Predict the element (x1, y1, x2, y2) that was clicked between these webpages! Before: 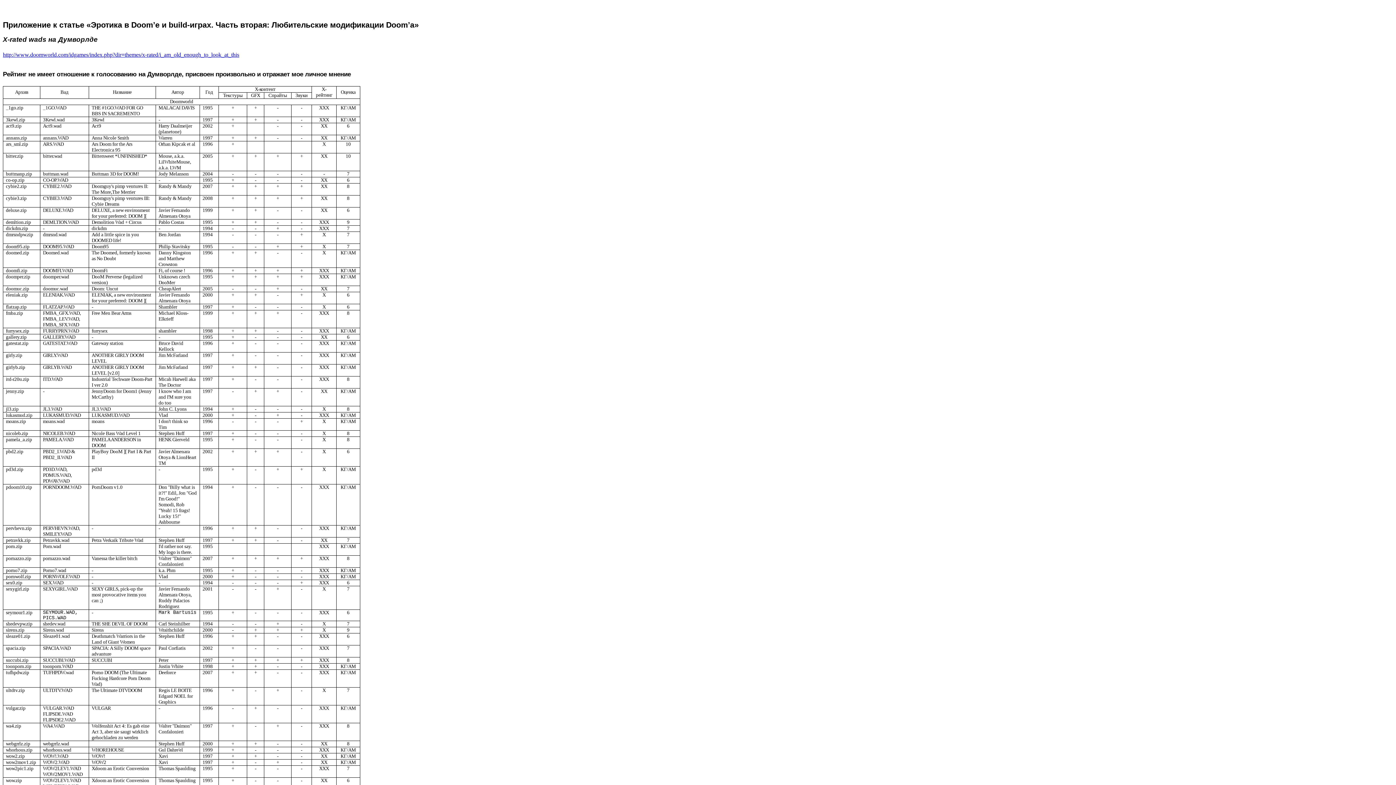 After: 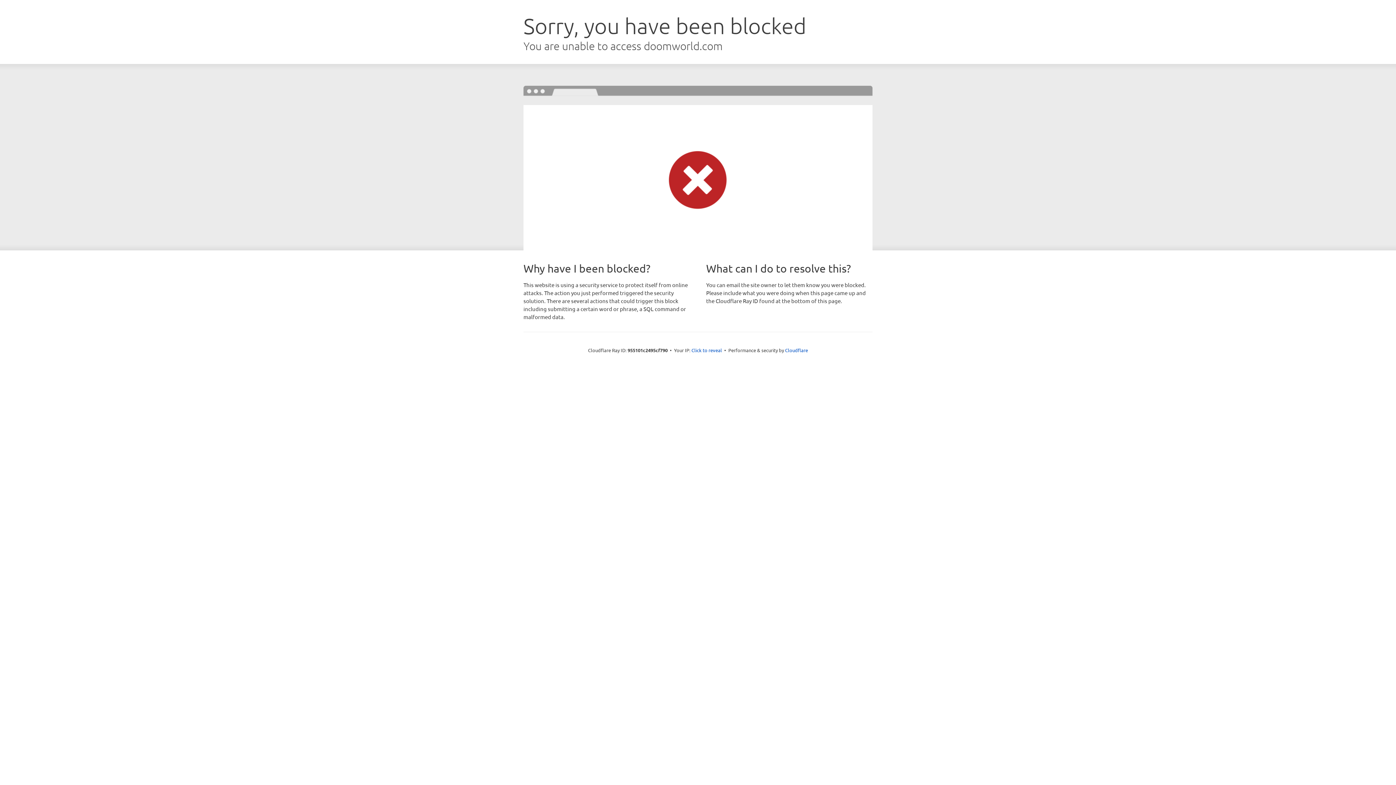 Action: label: http://www.doomworld.com/idgames/index.php?dir=themes/x-rated/i_am_old_enough_to_look_at_this bbox: (2, 51, 239, 57)